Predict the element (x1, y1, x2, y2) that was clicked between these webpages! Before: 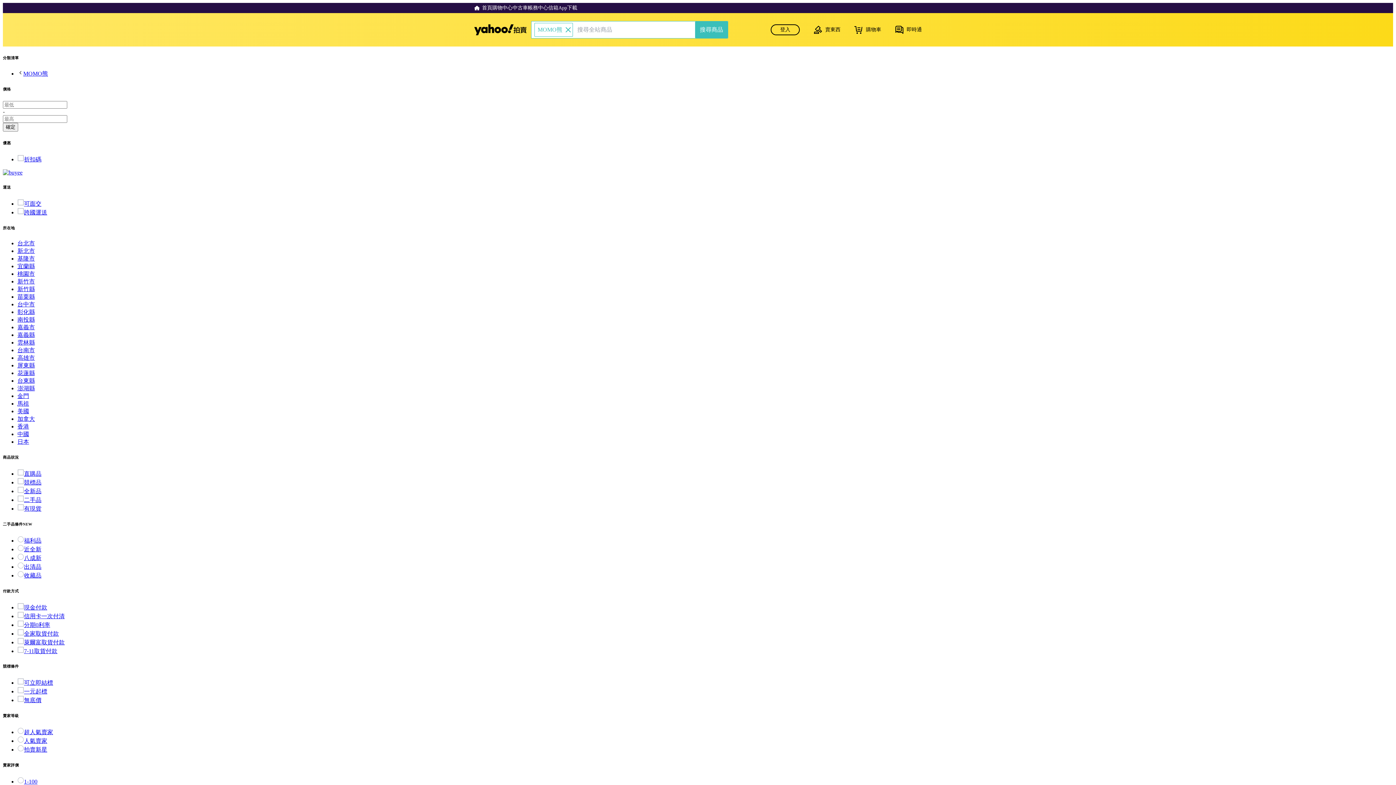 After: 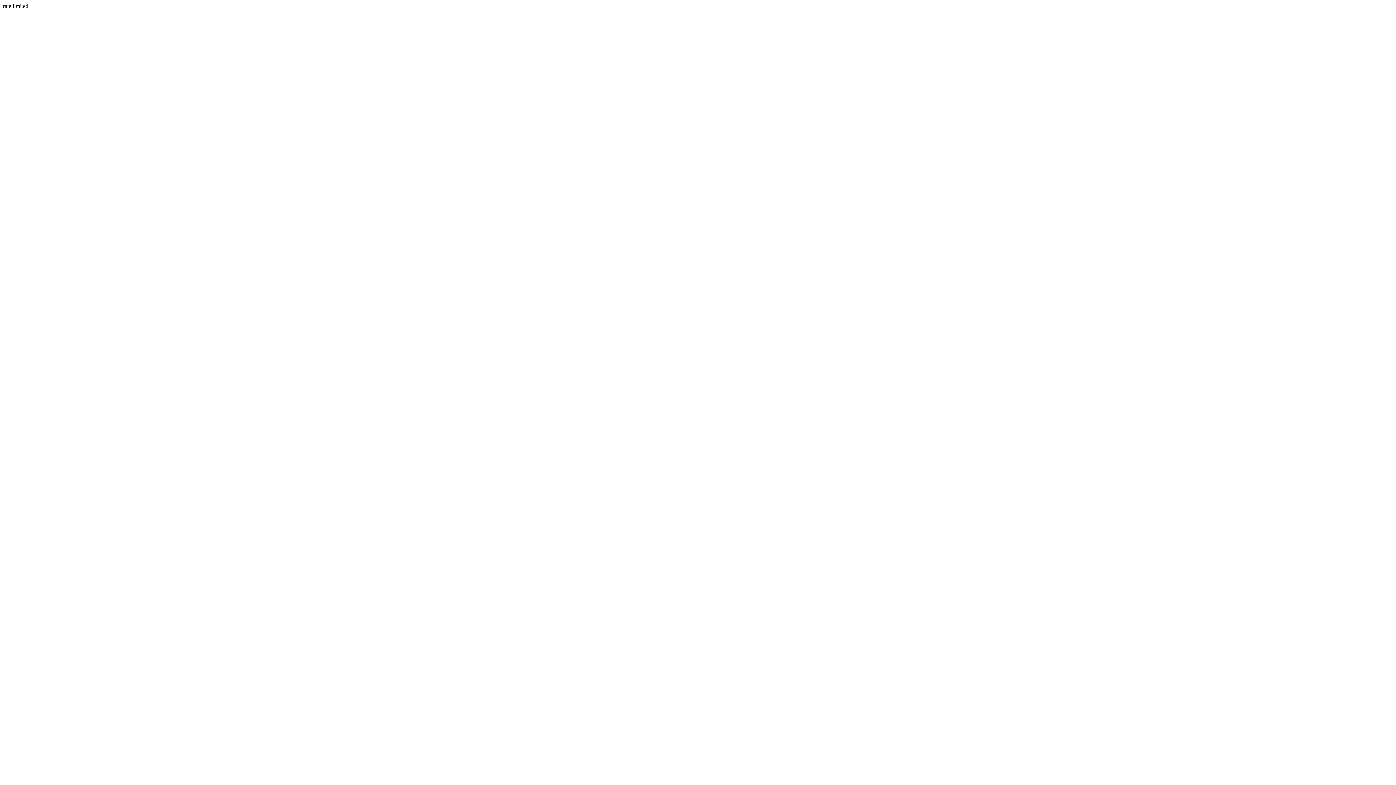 Action: bbox: (770, 24, 800, 35) label: 登入